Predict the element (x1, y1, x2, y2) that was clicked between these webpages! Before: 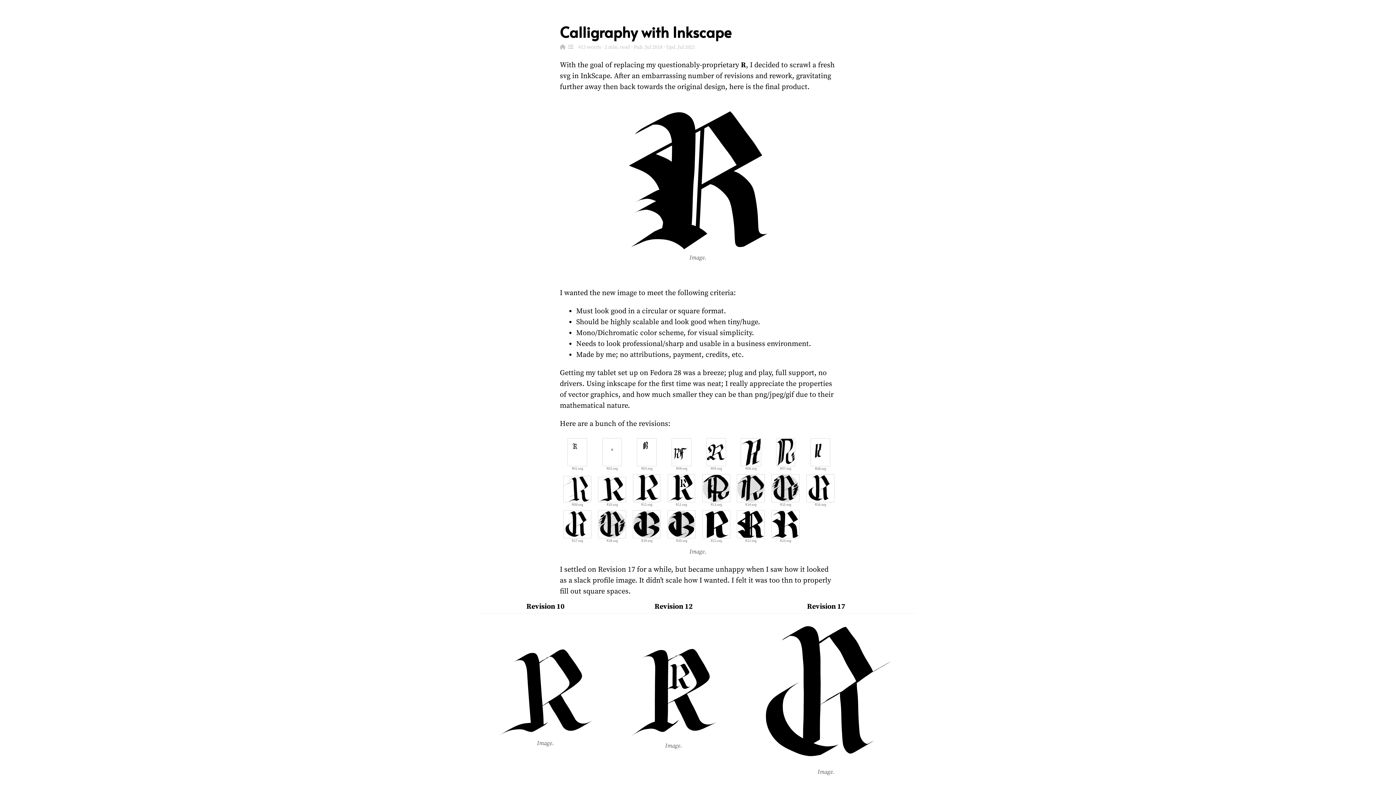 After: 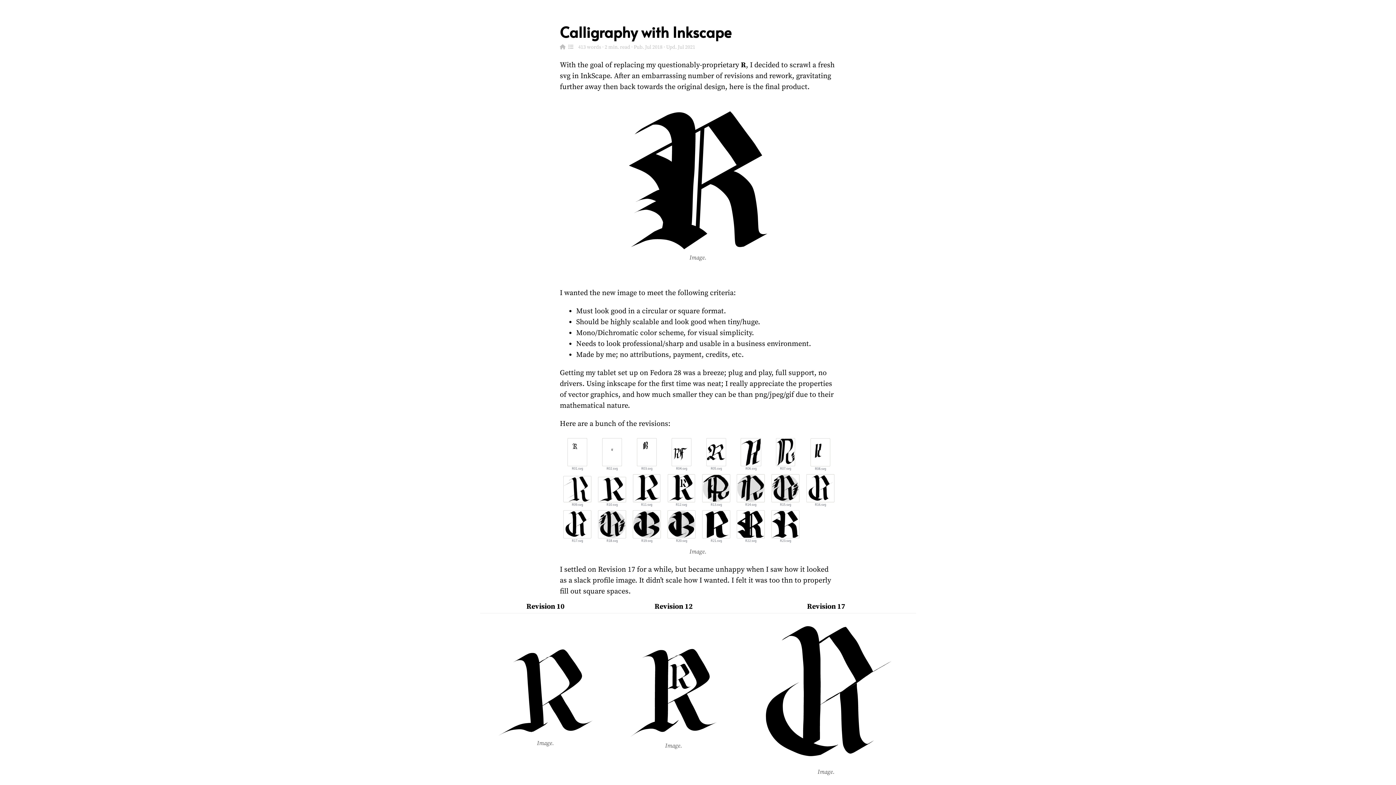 Action: bbox: (622, 647, 725, 738)